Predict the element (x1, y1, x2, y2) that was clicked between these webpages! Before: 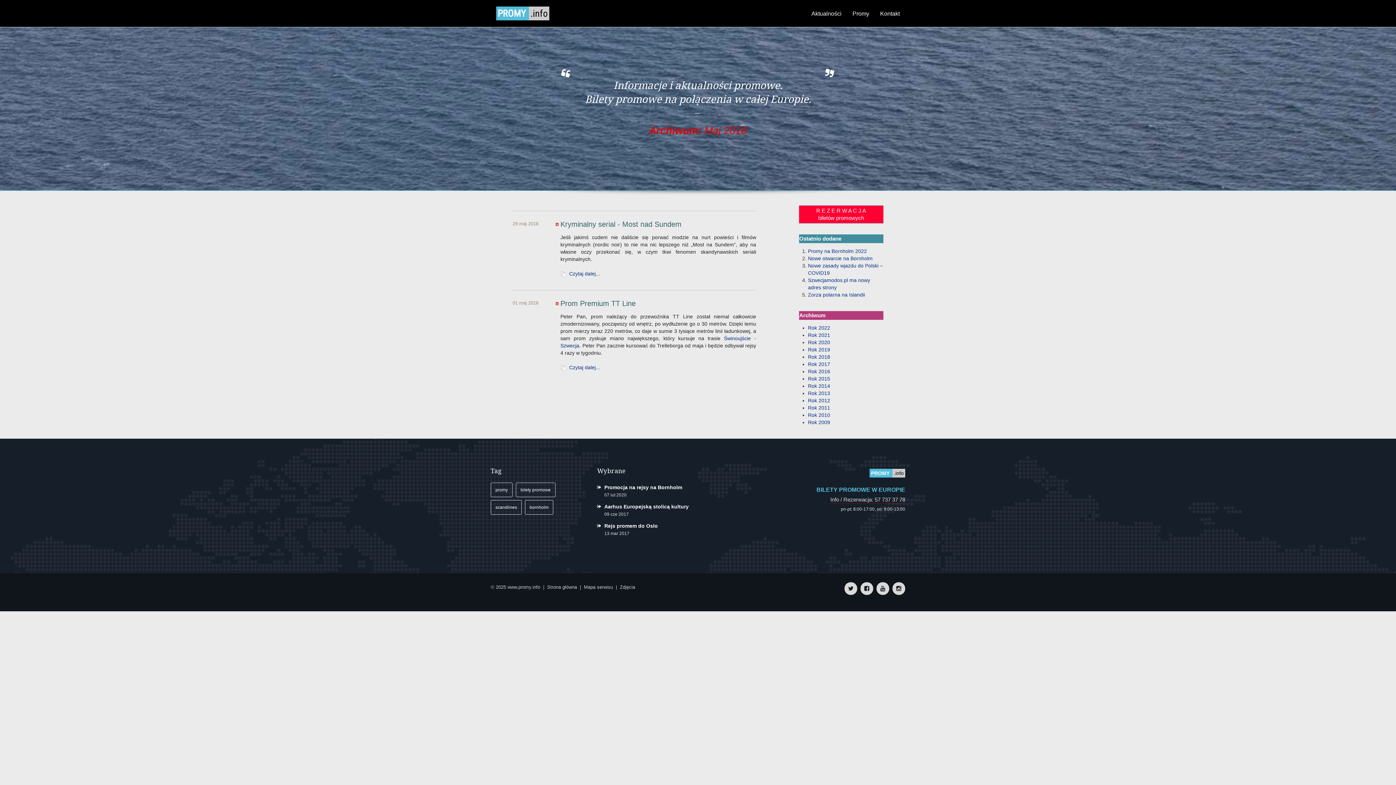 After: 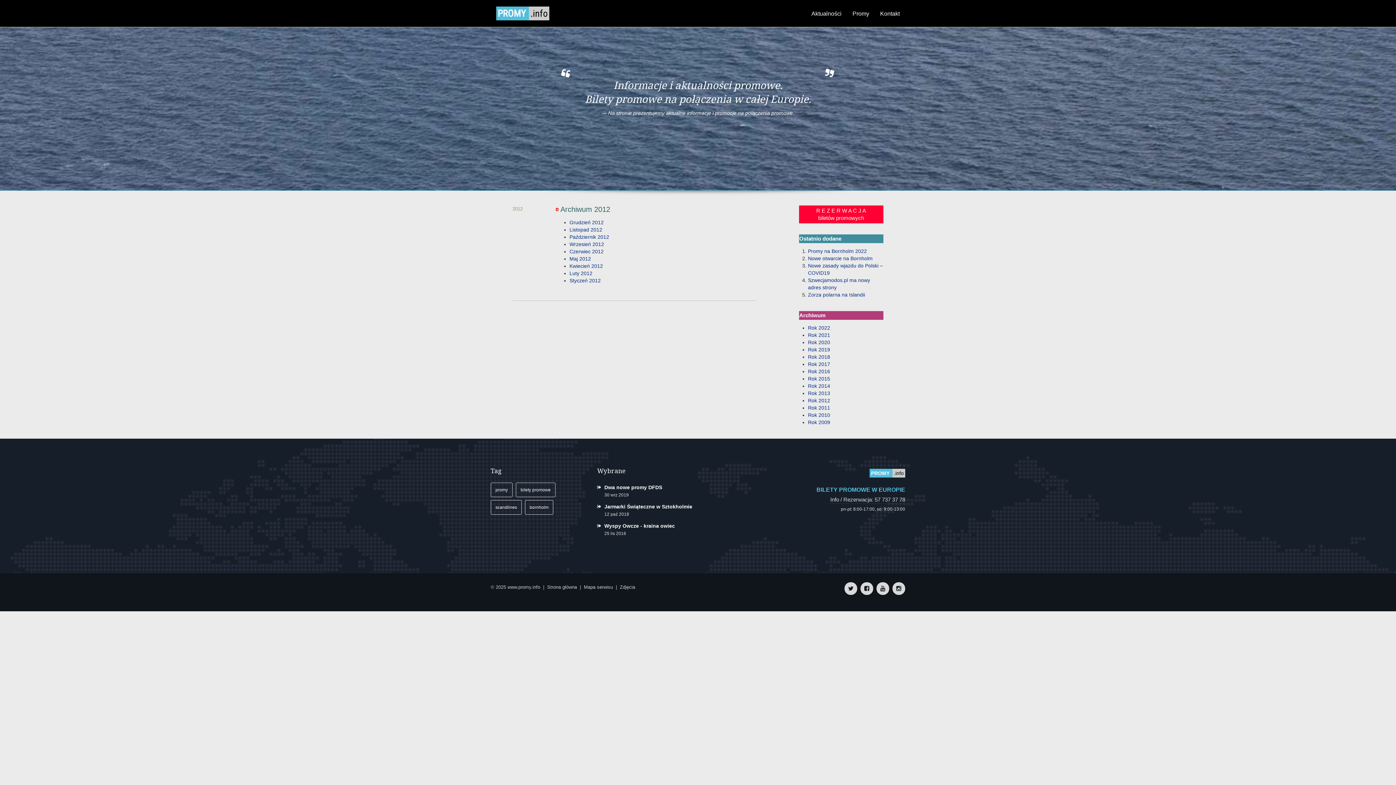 Action: label: Rok 2012 bbox: (808, 397, 830, 403)